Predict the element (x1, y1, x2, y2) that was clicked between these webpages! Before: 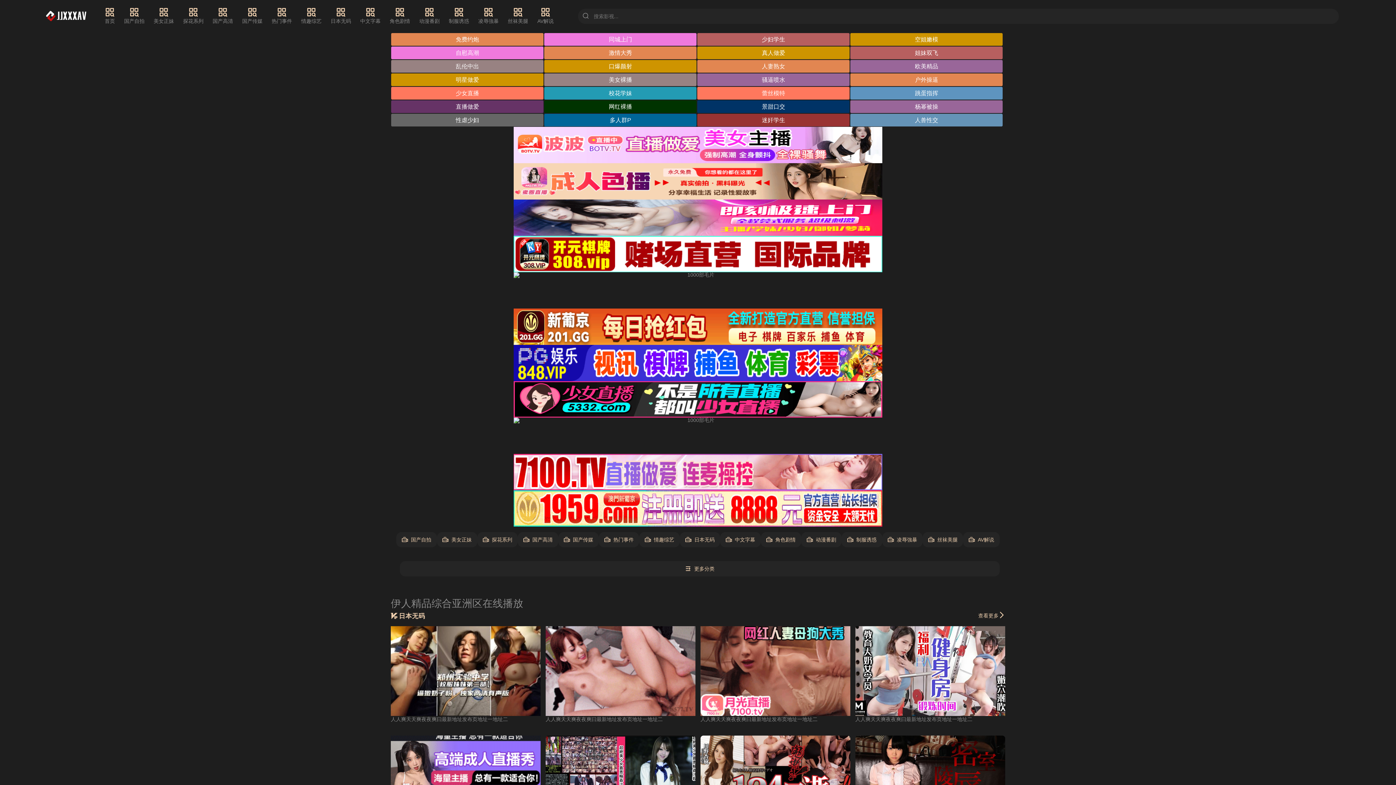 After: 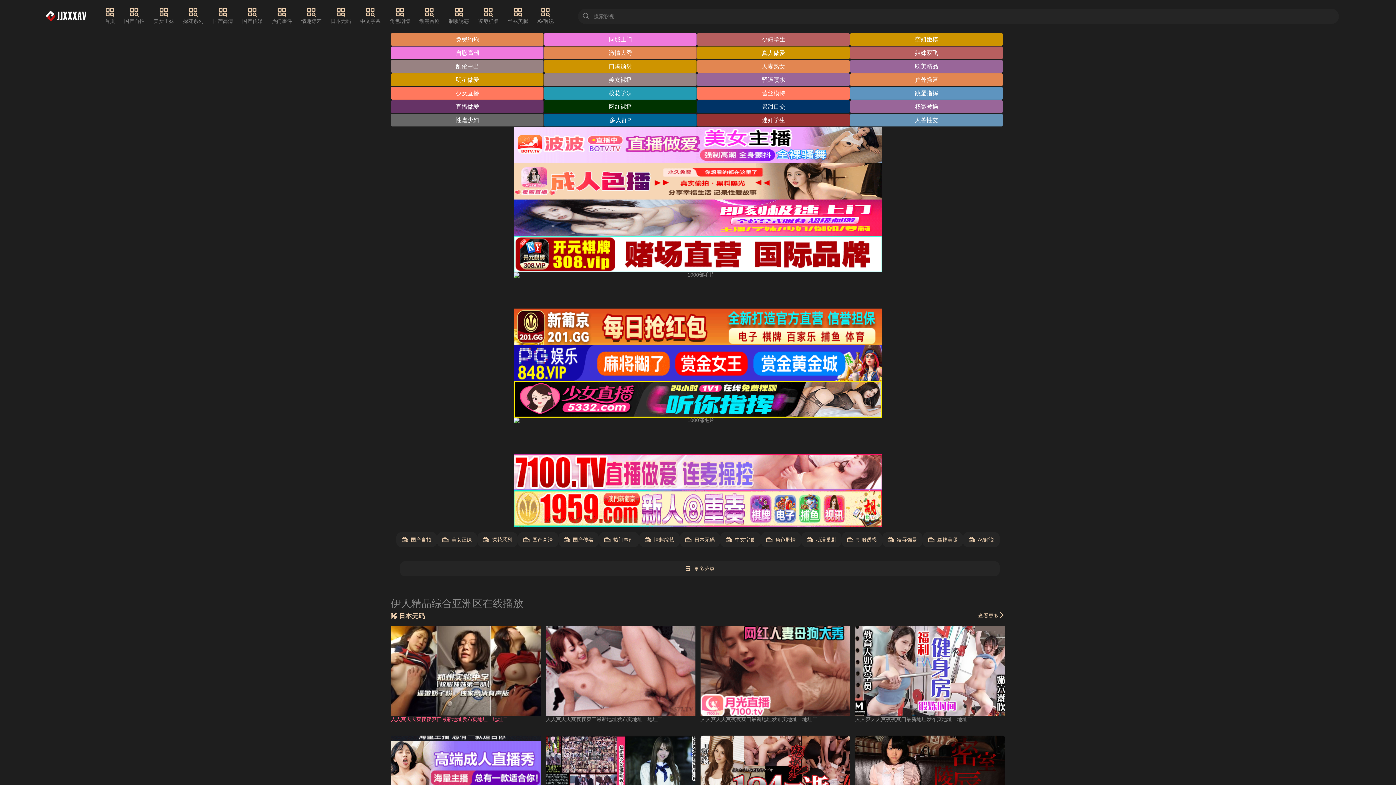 Action: label: 人人爽天天爽夜夜爽曰最新地址发布页地址一地址二 bbox: (390, 716, 508, 722)